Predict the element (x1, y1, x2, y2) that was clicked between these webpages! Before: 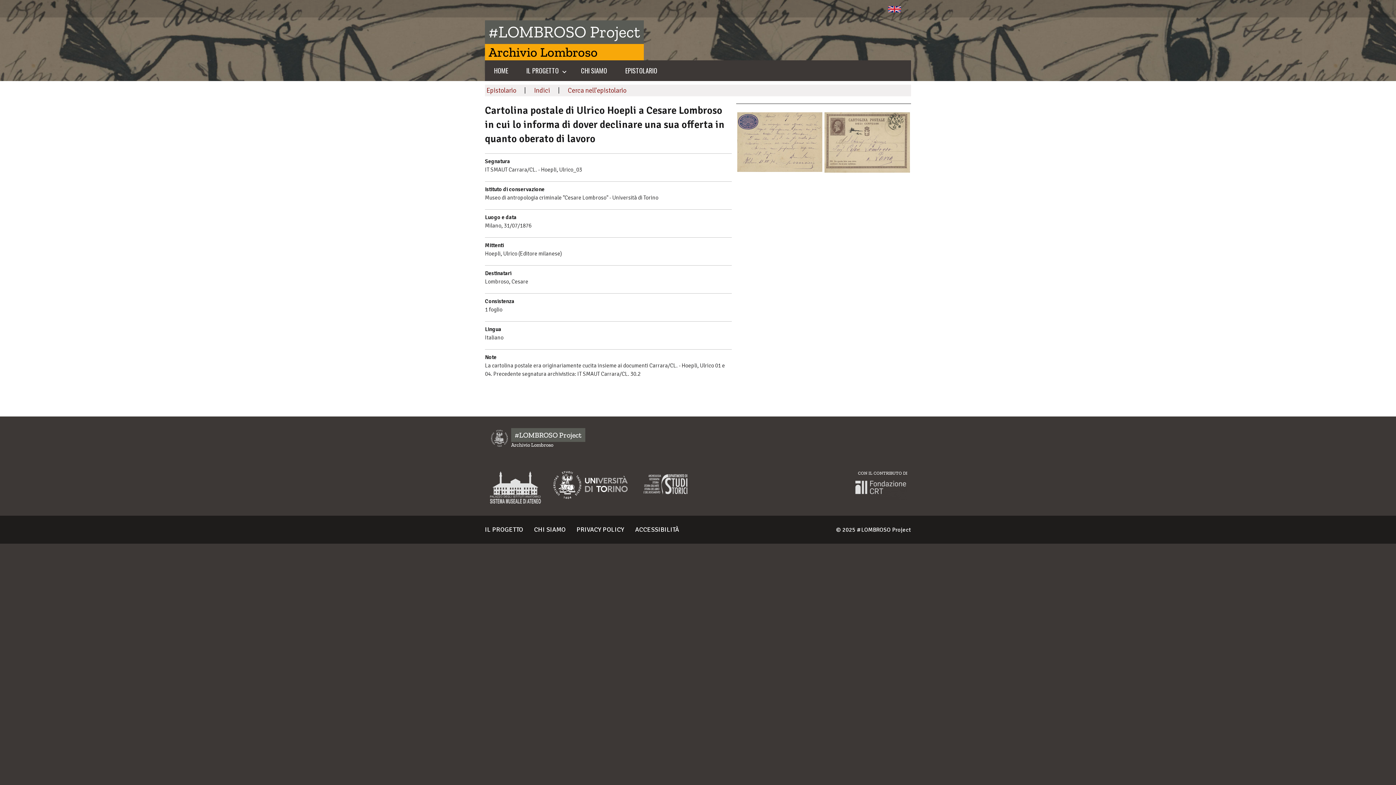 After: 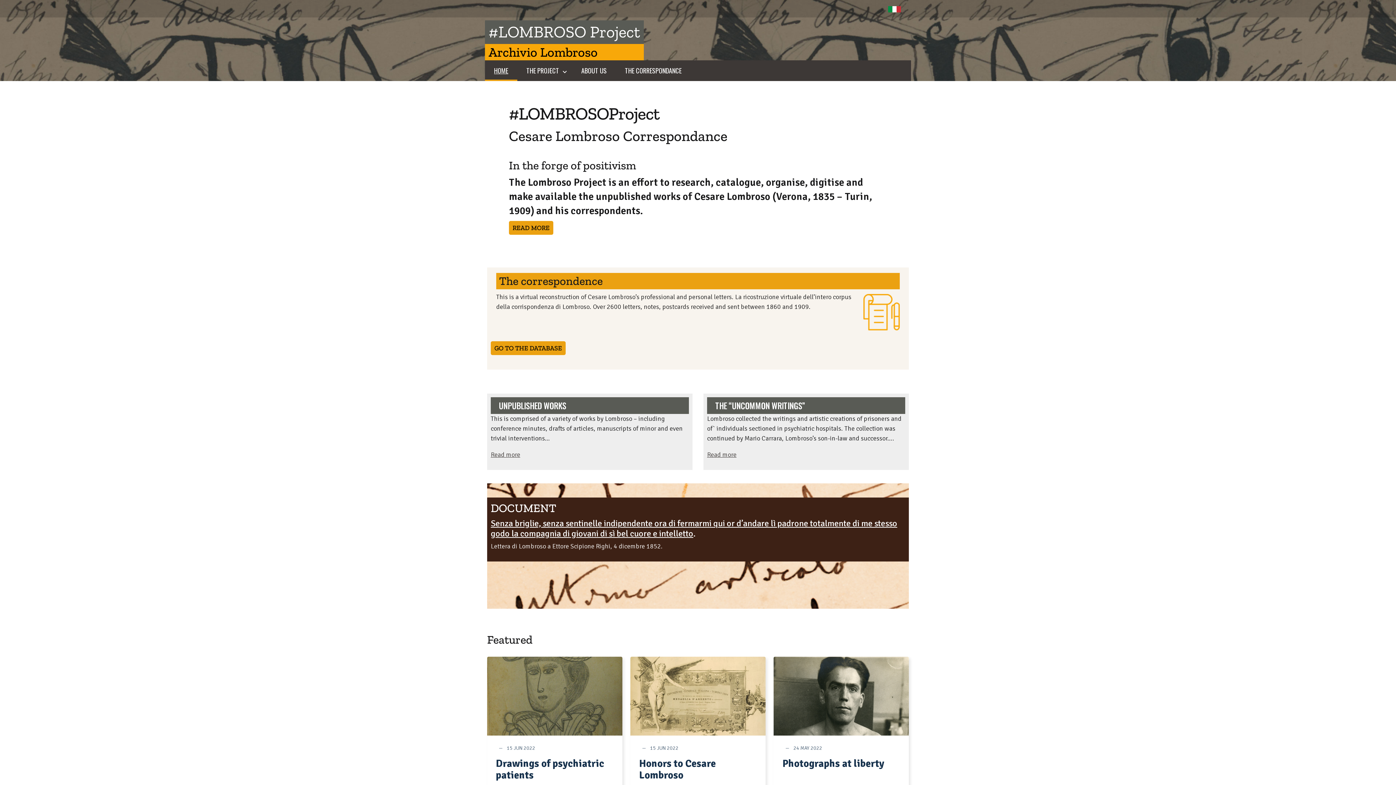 Action: bbox: (888, 4, 901, 12)